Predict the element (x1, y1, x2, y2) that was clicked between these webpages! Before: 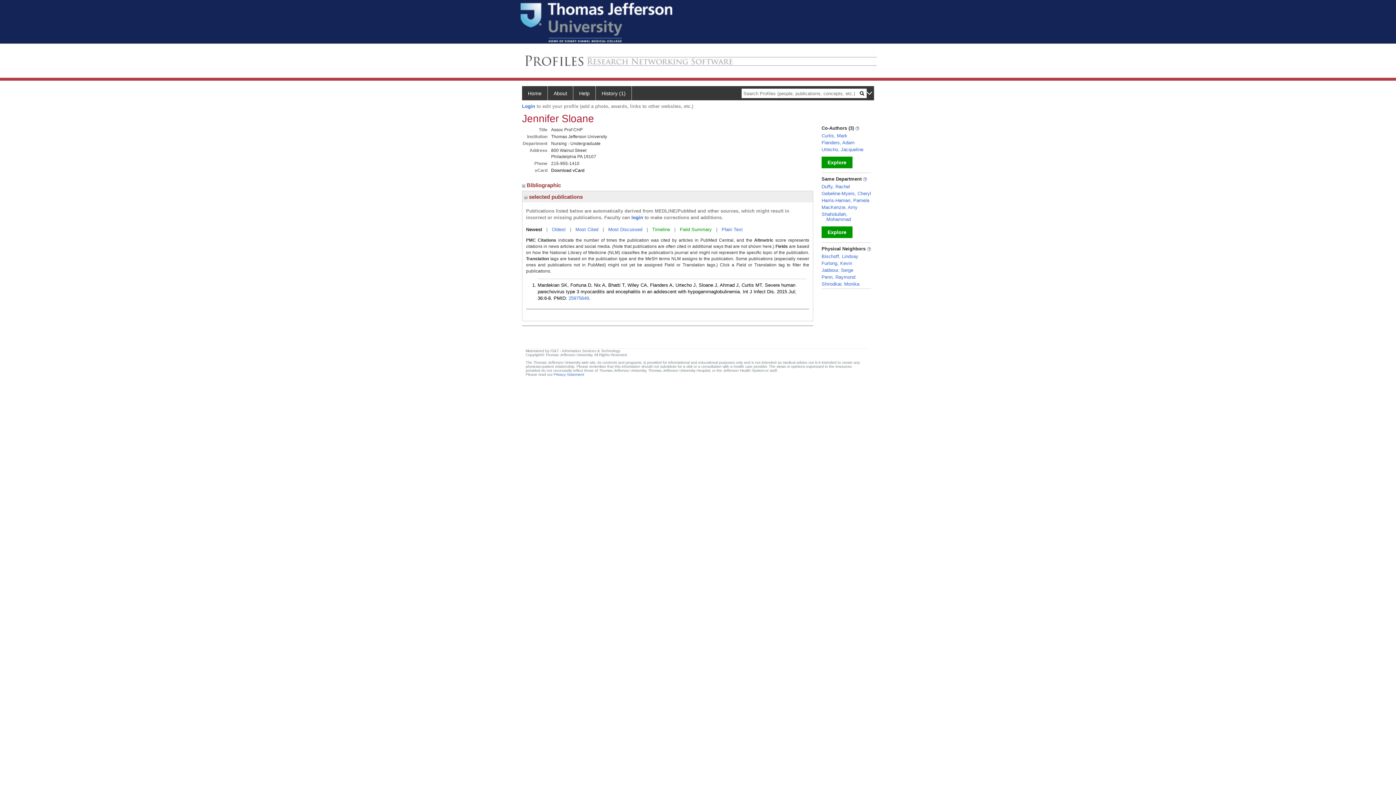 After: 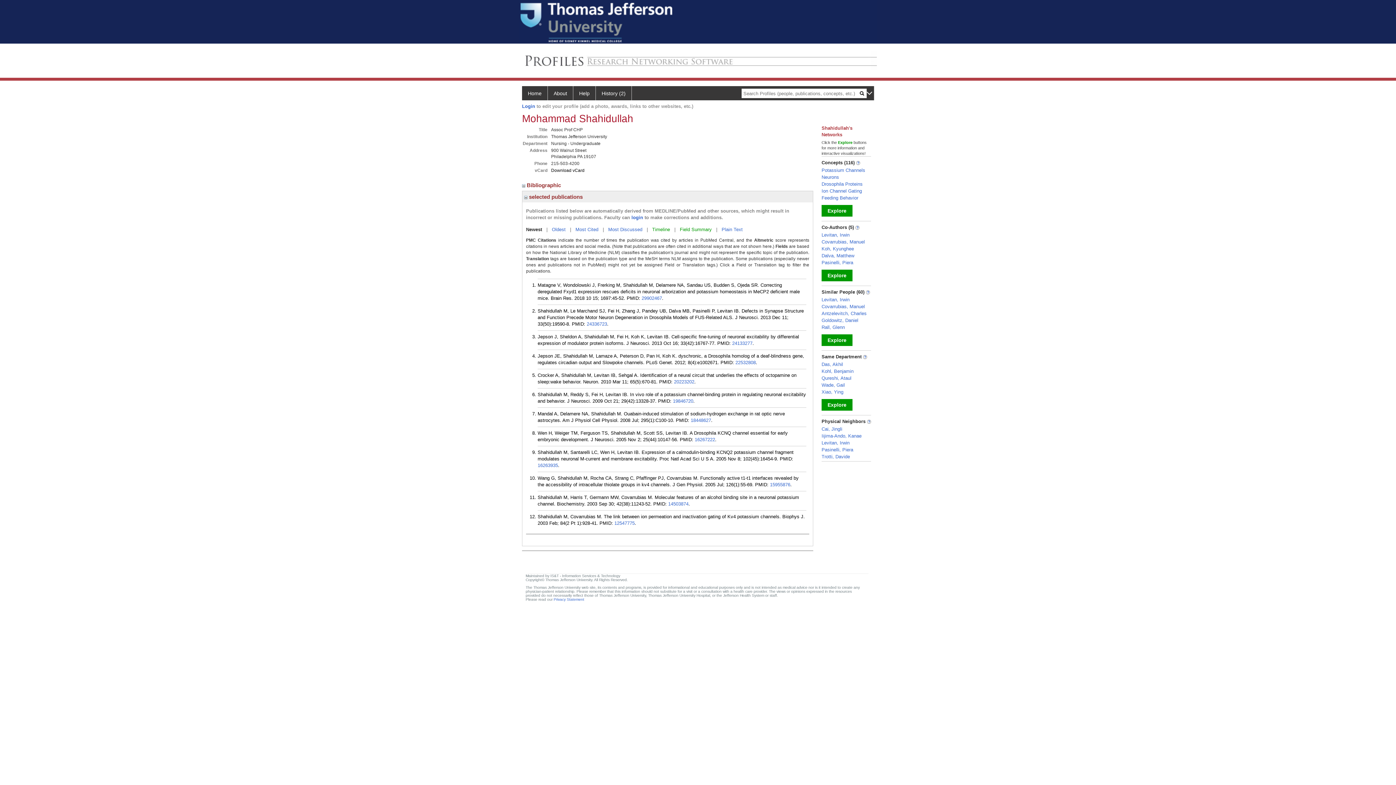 Action: label: Shahidullah, Mohammad bbox: (821, 211, 851, 222)